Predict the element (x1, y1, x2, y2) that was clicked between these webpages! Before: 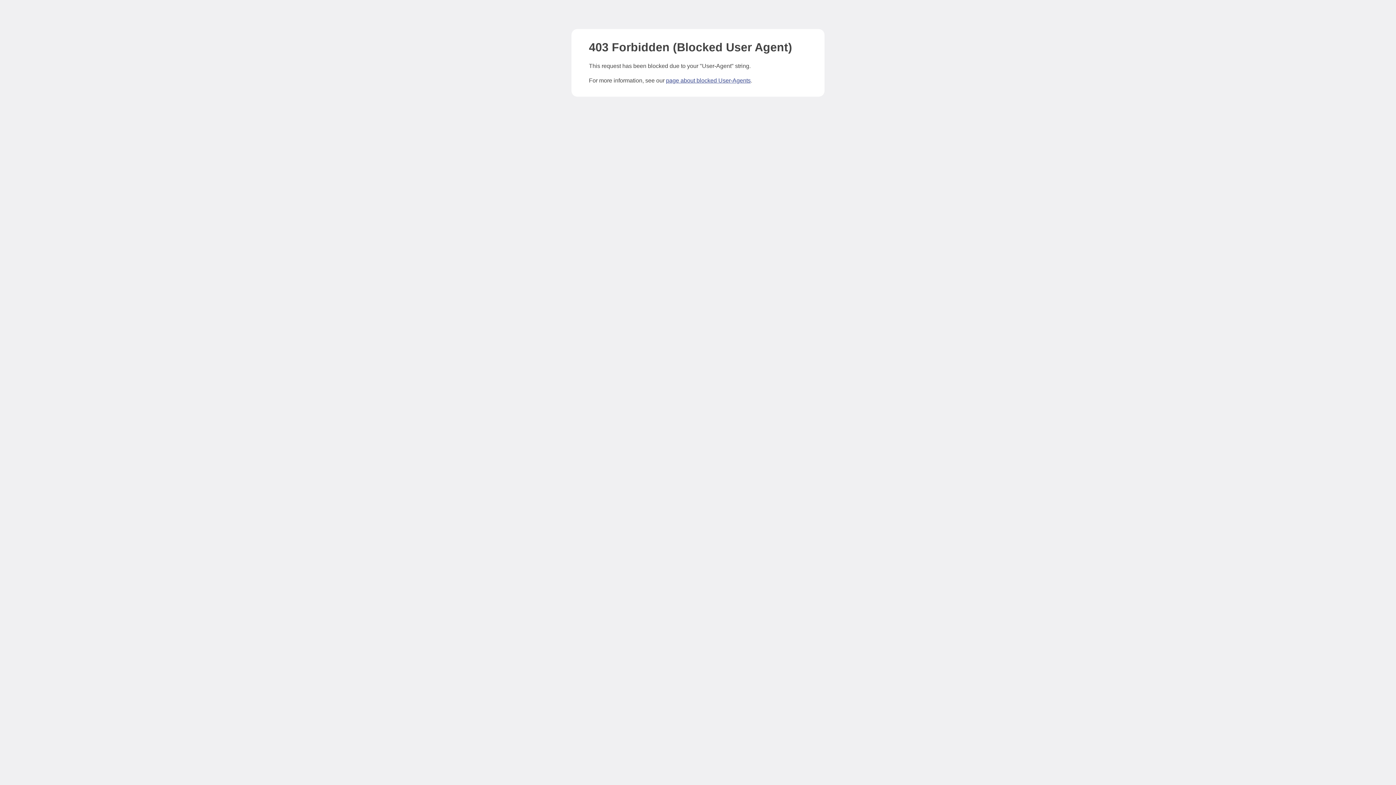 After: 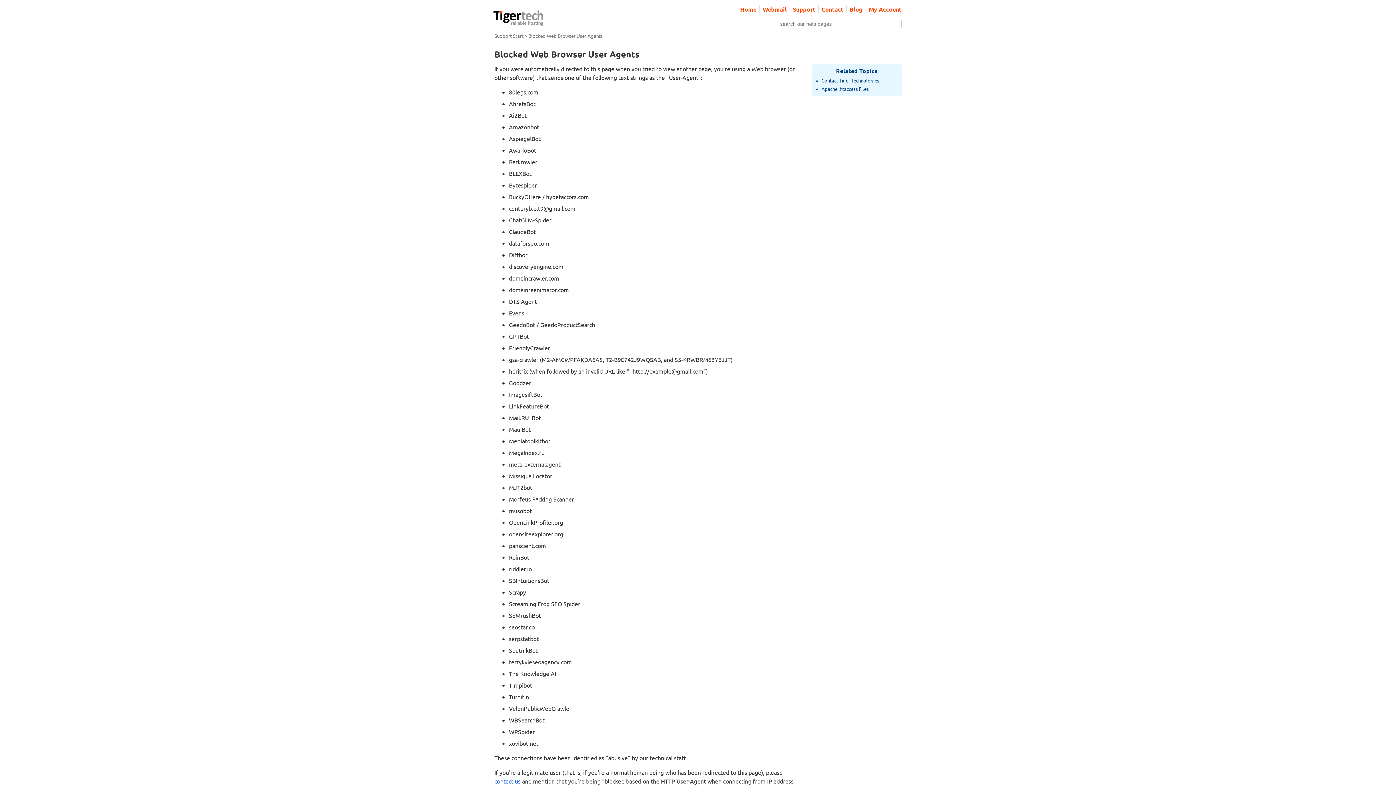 Action: label: page about blocked User-Agents bbox: (666, 77, 750, 83)